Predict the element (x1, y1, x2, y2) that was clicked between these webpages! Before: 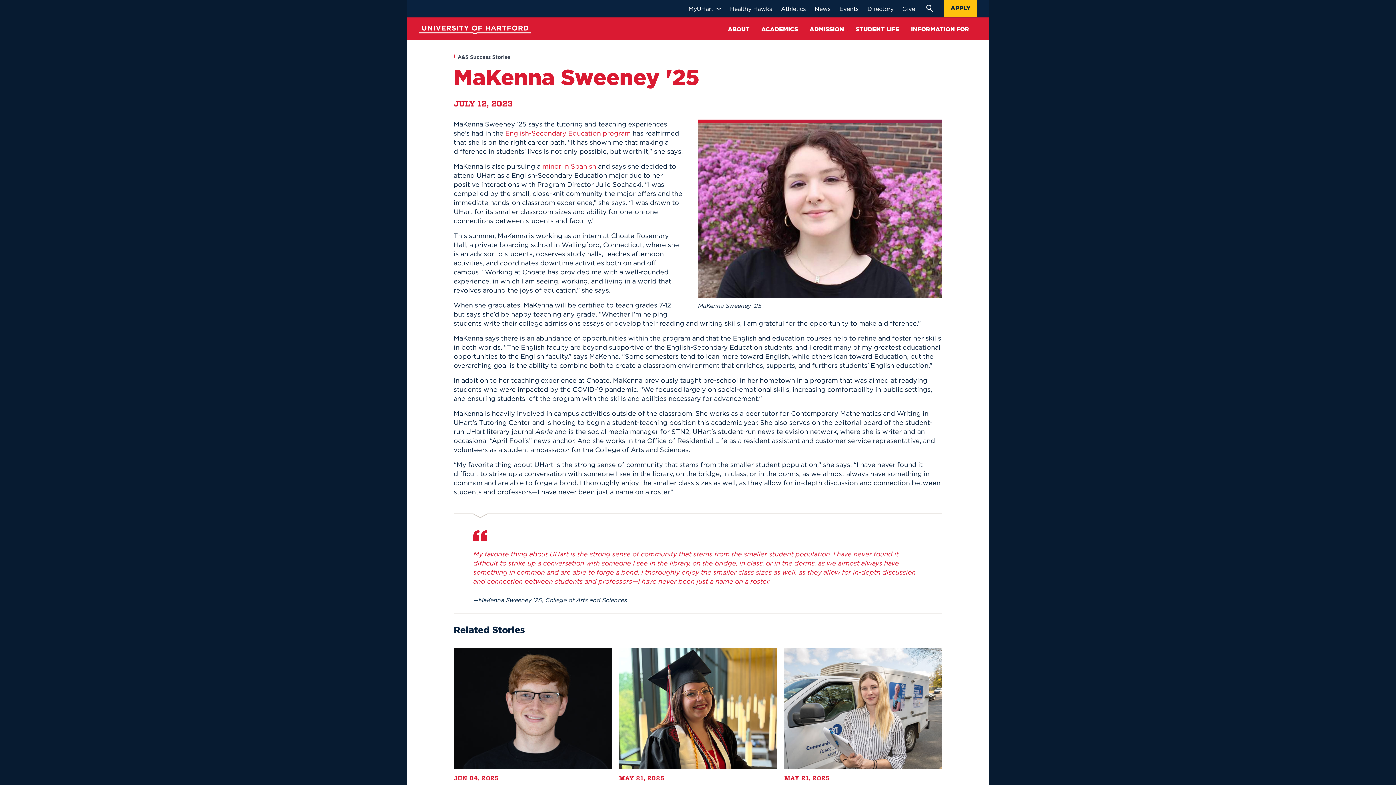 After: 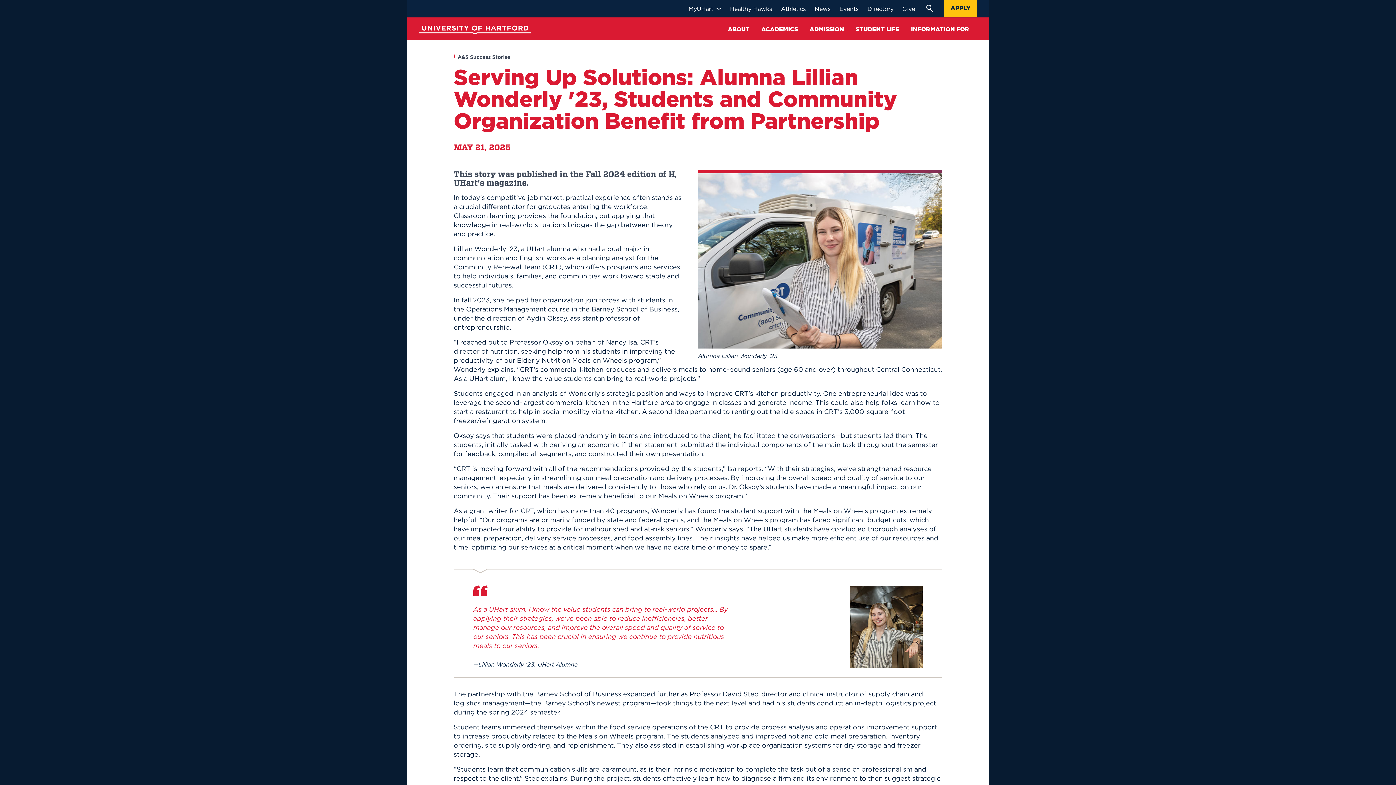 Action: bbox: (784, 648, 942, 822) label: MAY 21, 2025

Serving Up Solutions: Alumna Lillian Wonderly '23, Students and Community Organization Benefit from Partnership